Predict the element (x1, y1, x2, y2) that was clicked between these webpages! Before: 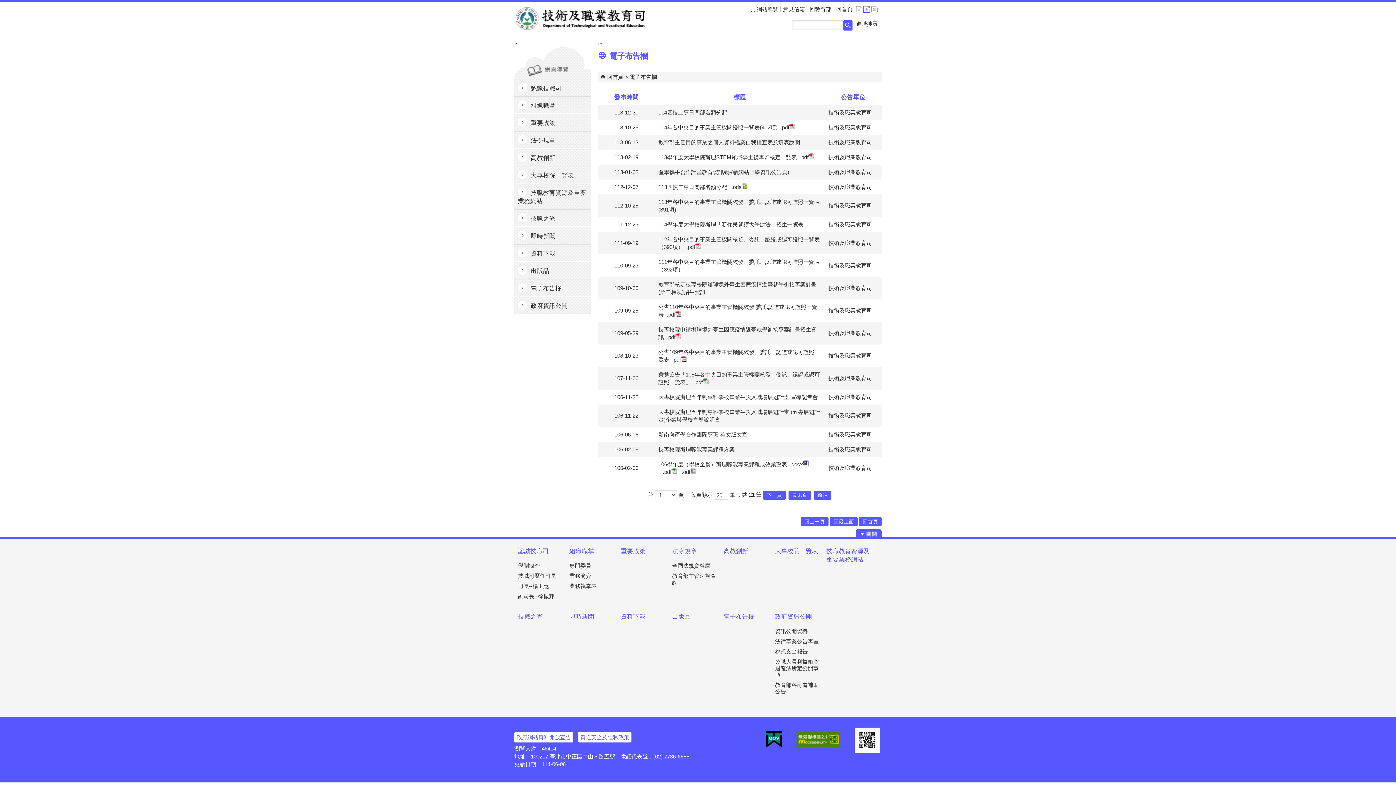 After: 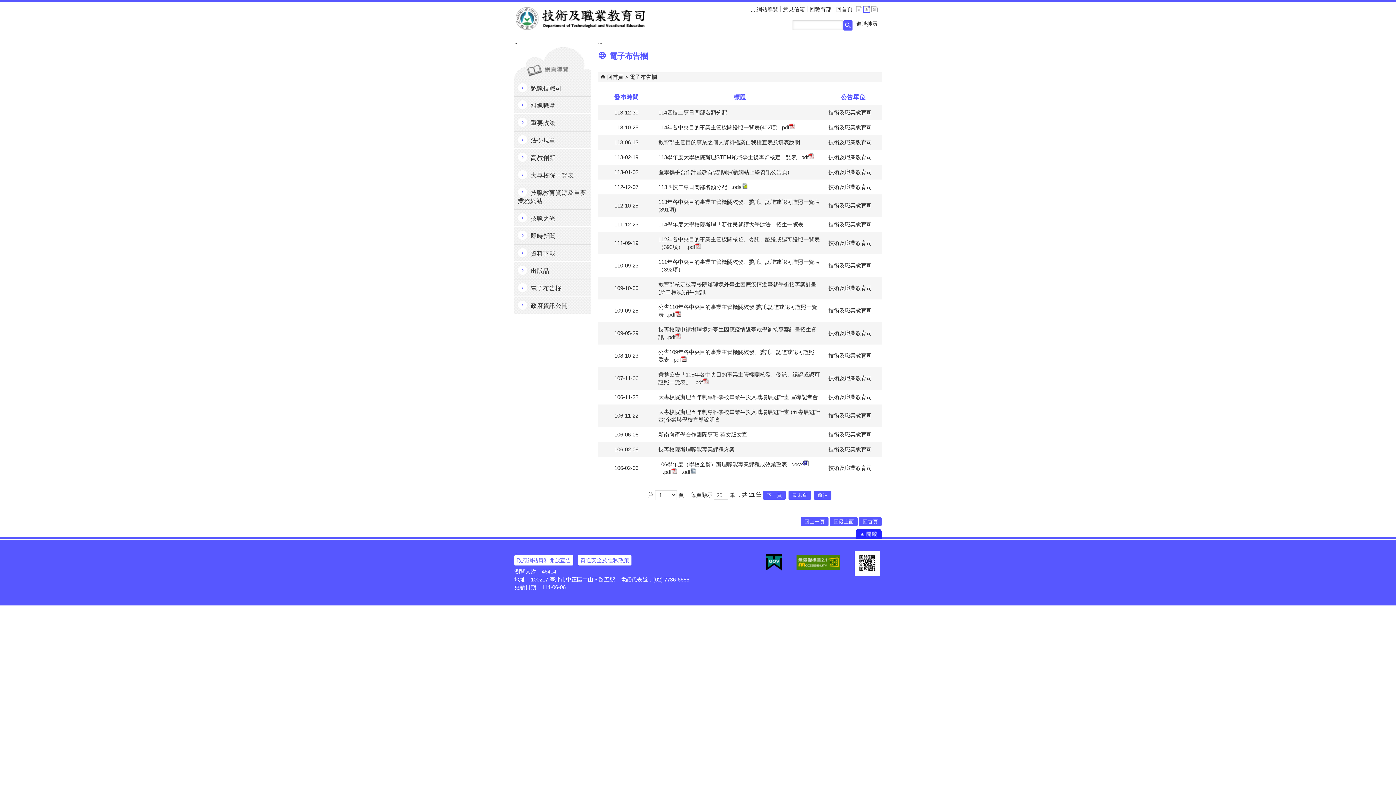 Action: label: 開啟 bbox: (856, 529, 881, 538)